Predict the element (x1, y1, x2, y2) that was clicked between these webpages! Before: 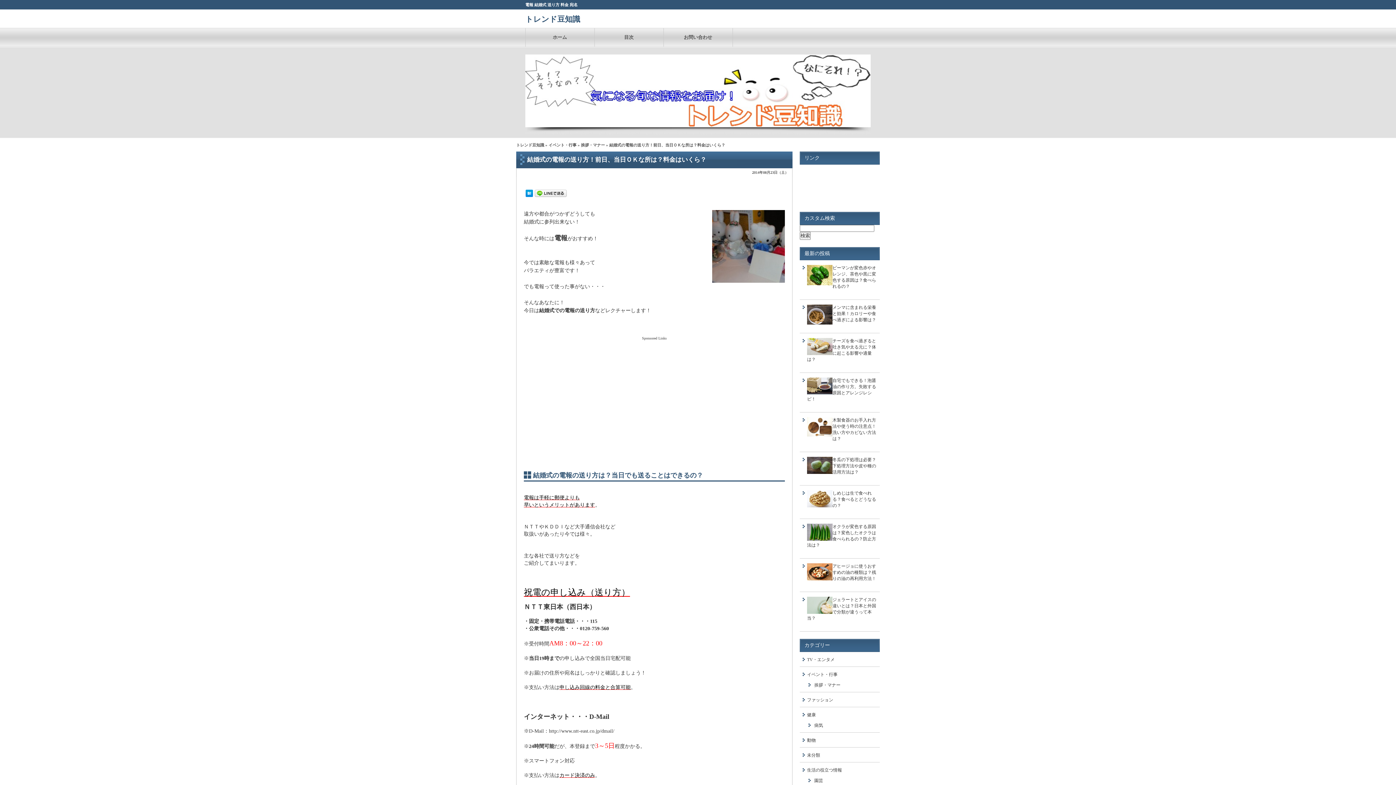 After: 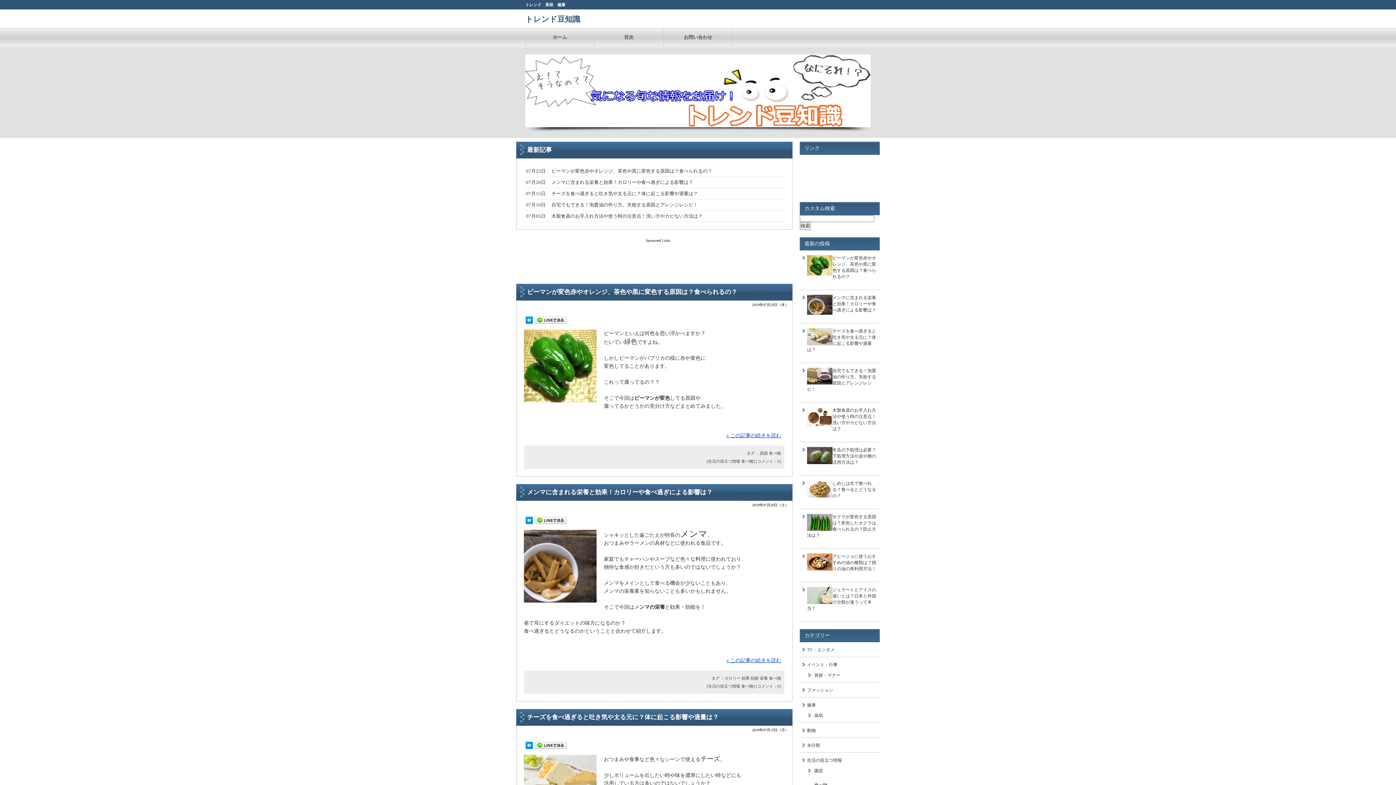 Action: bbox: (525, 122, 870, 128)